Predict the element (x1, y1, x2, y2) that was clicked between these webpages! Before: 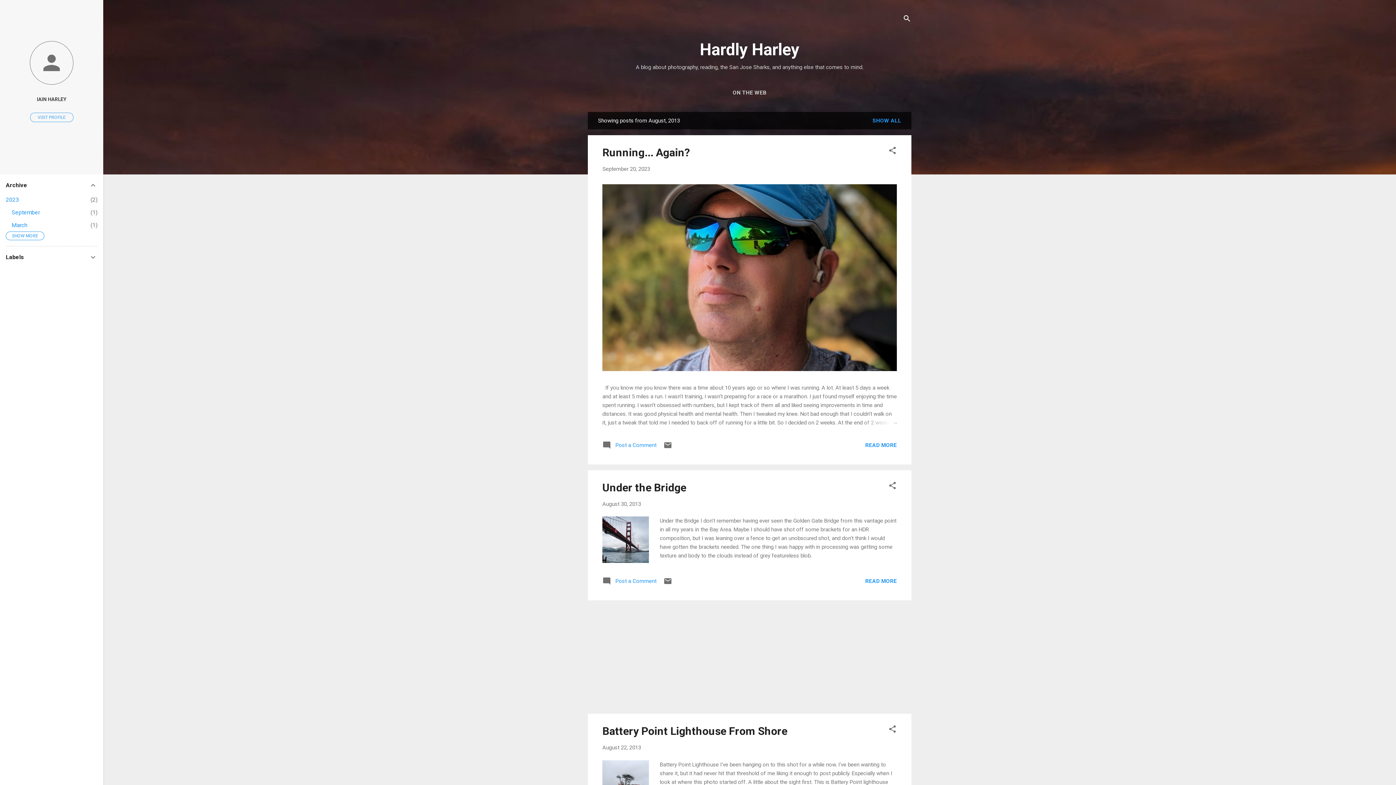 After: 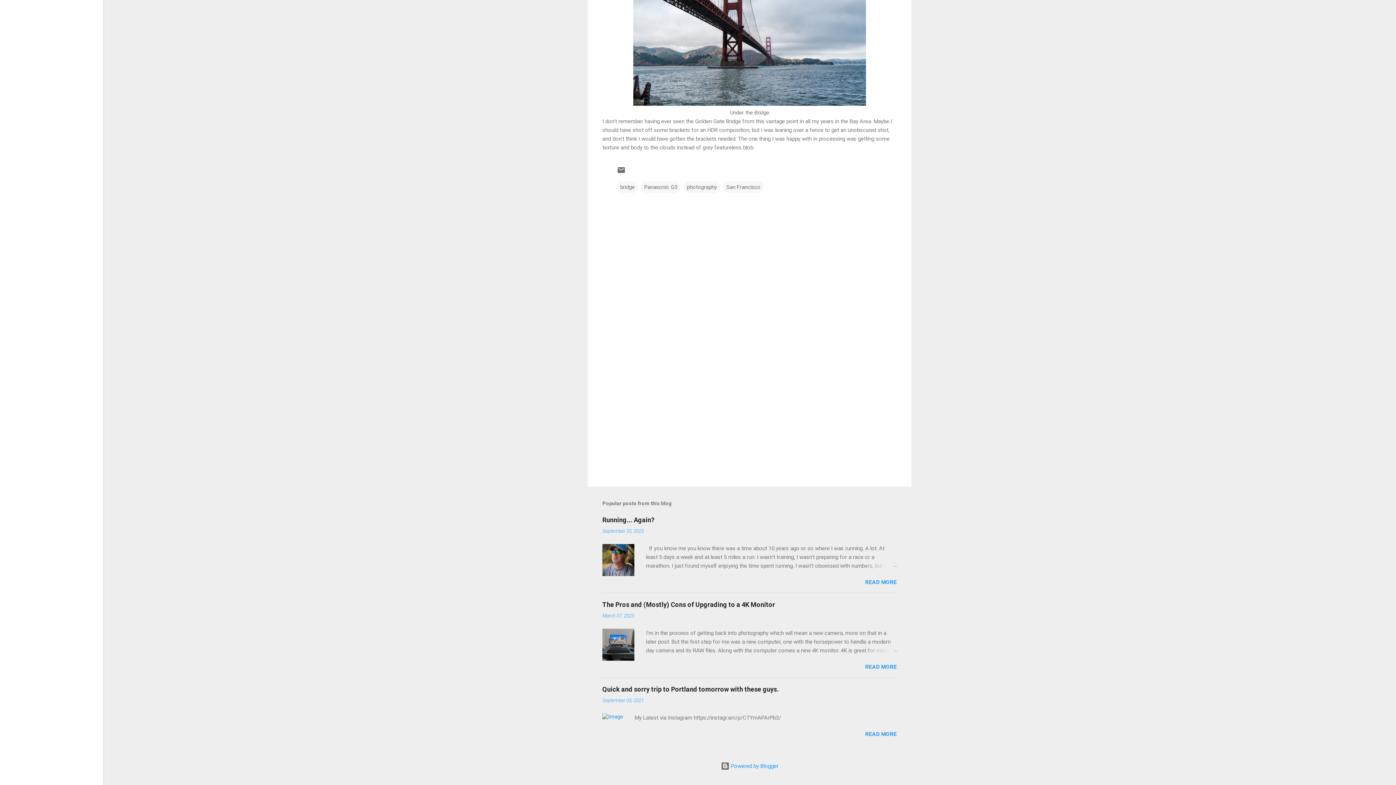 Action: label:  Post a Comment bbox: (602, 580, 656, 587)